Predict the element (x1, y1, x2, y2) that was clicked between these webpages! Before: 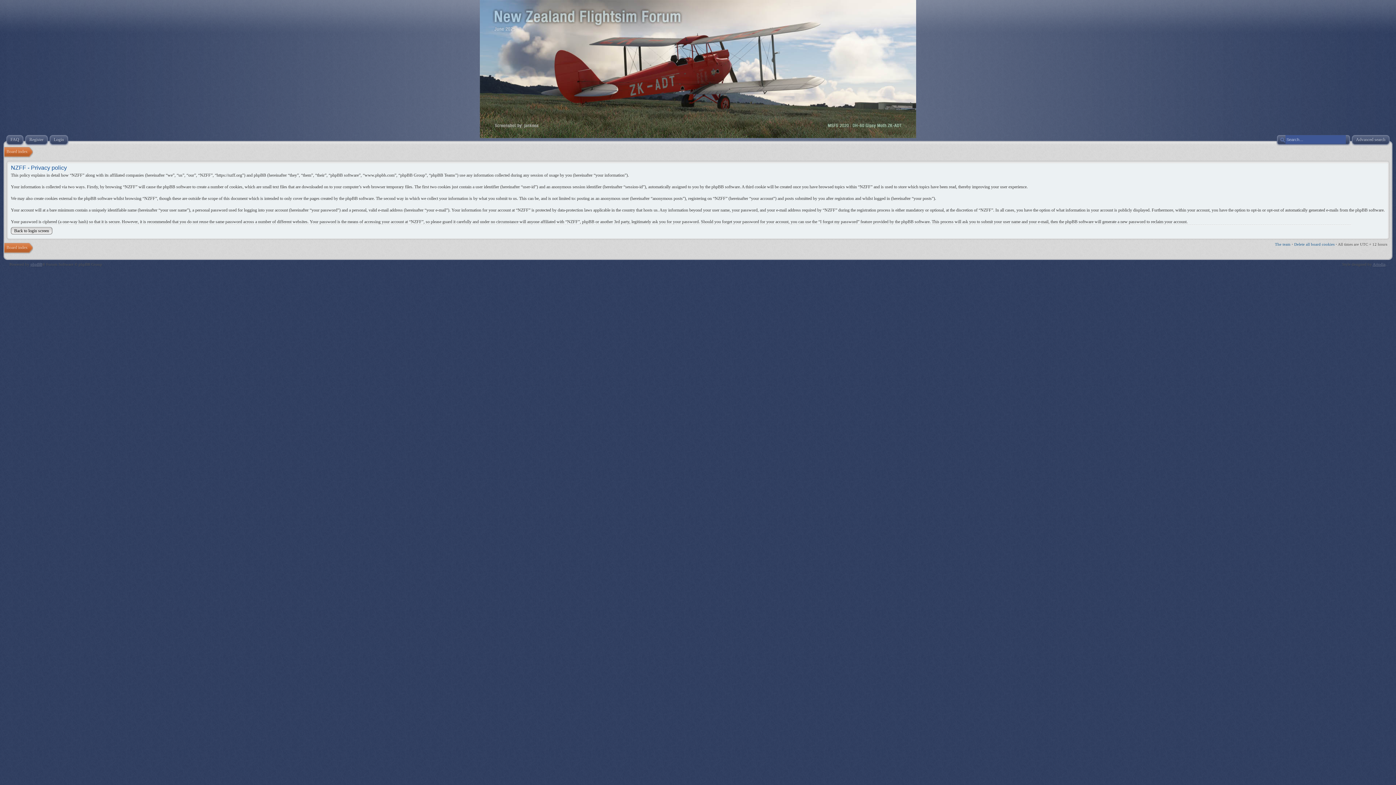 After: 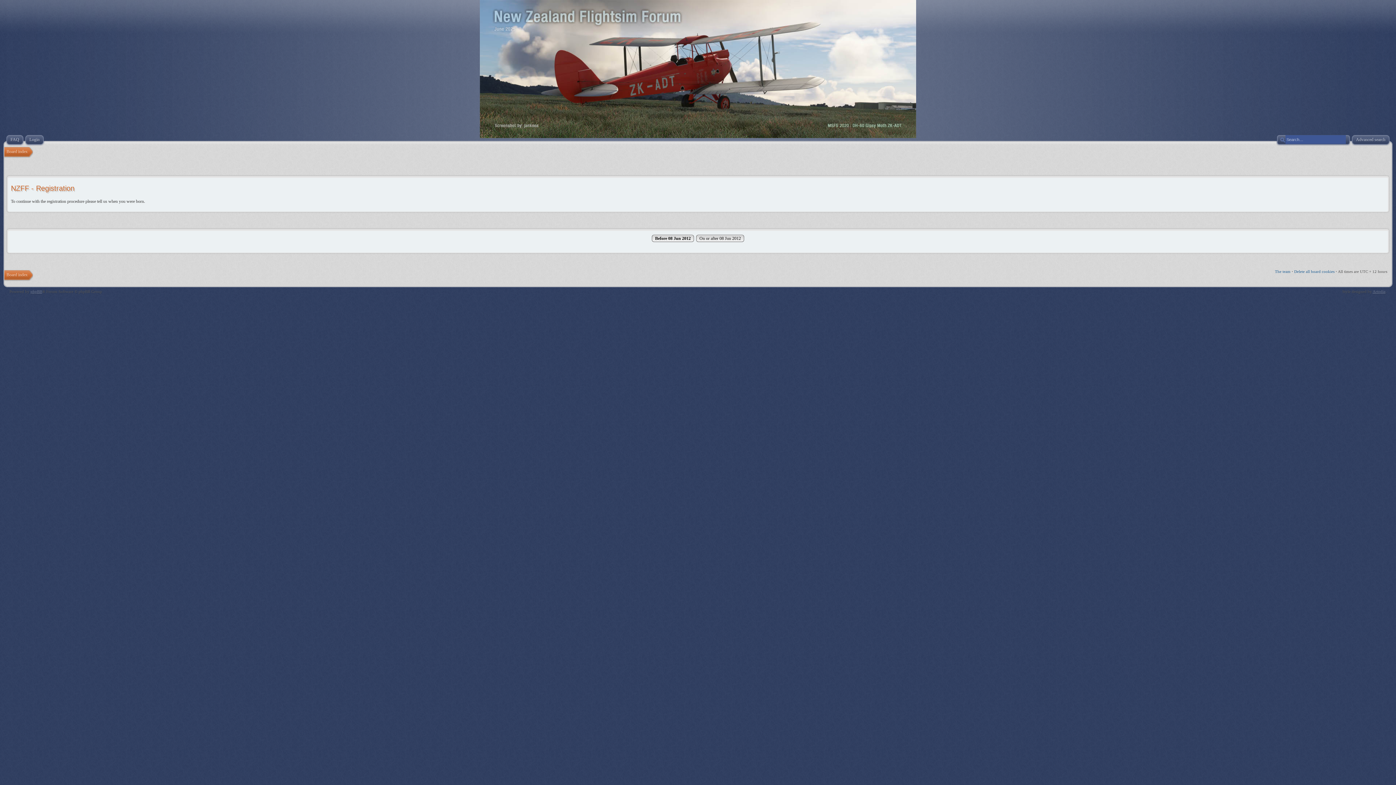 Action: label: Register bbox: (24, 134, 45, 145)